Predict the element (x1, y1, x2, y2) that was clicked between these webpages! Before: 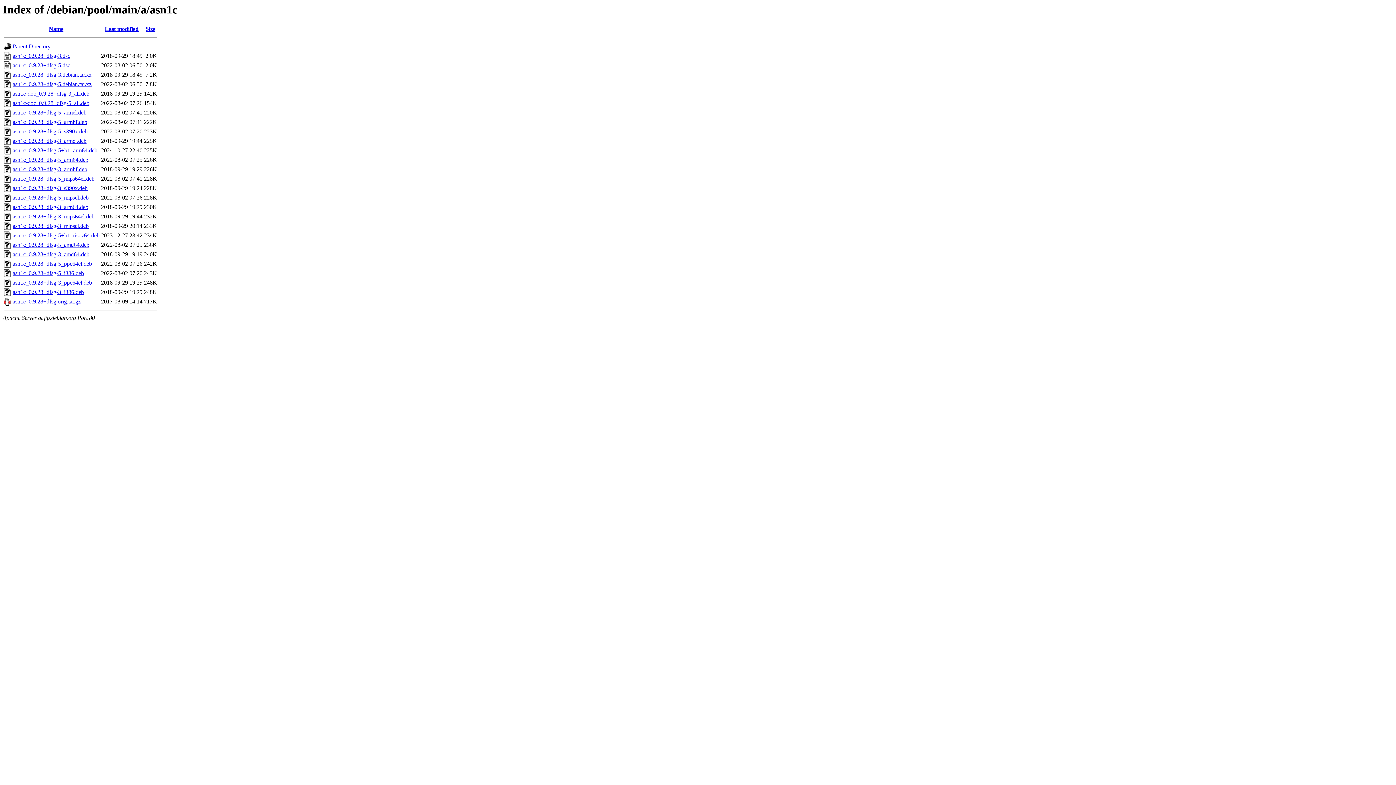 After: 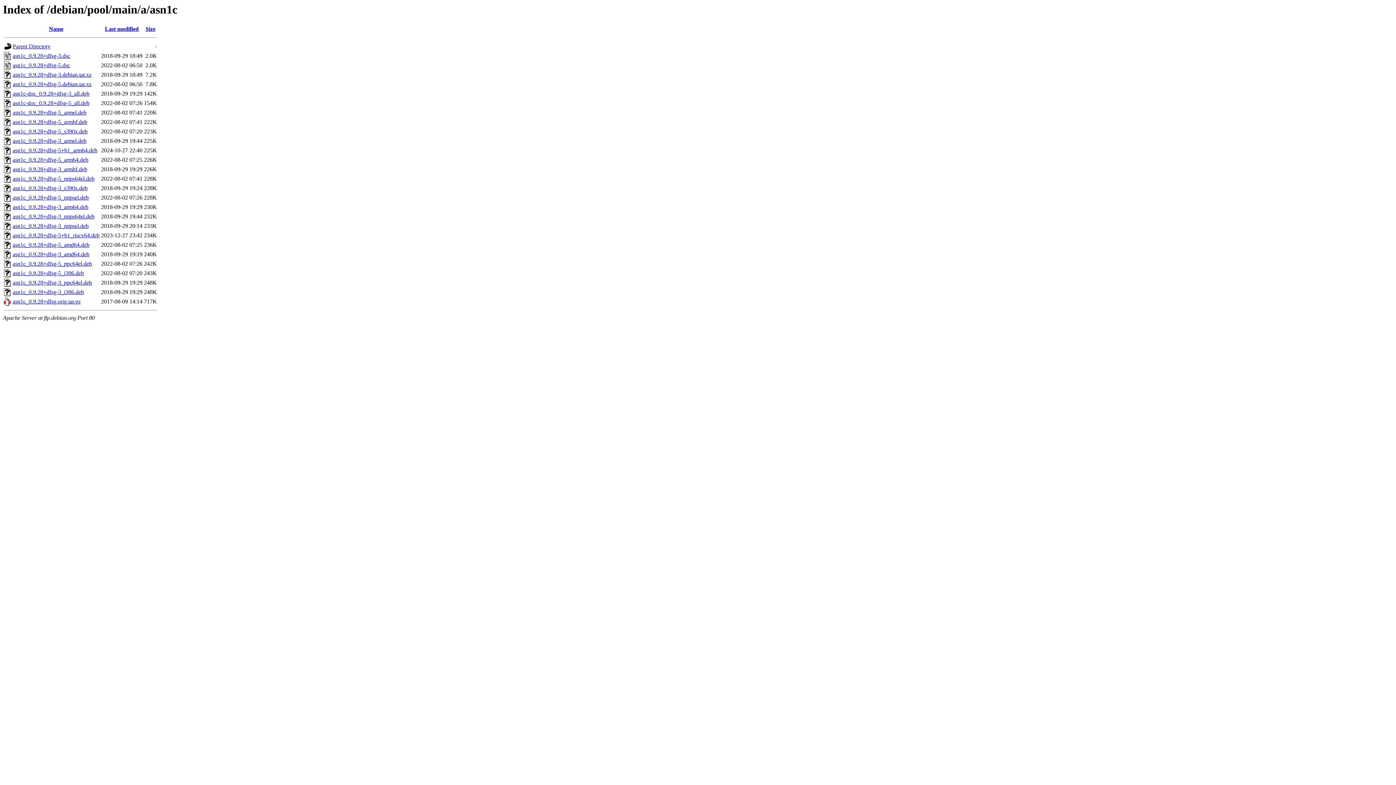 Action: label: asn1c_0.9.28+dfsg-5_armhf.deb bbox: (12, 119, 87, 125)